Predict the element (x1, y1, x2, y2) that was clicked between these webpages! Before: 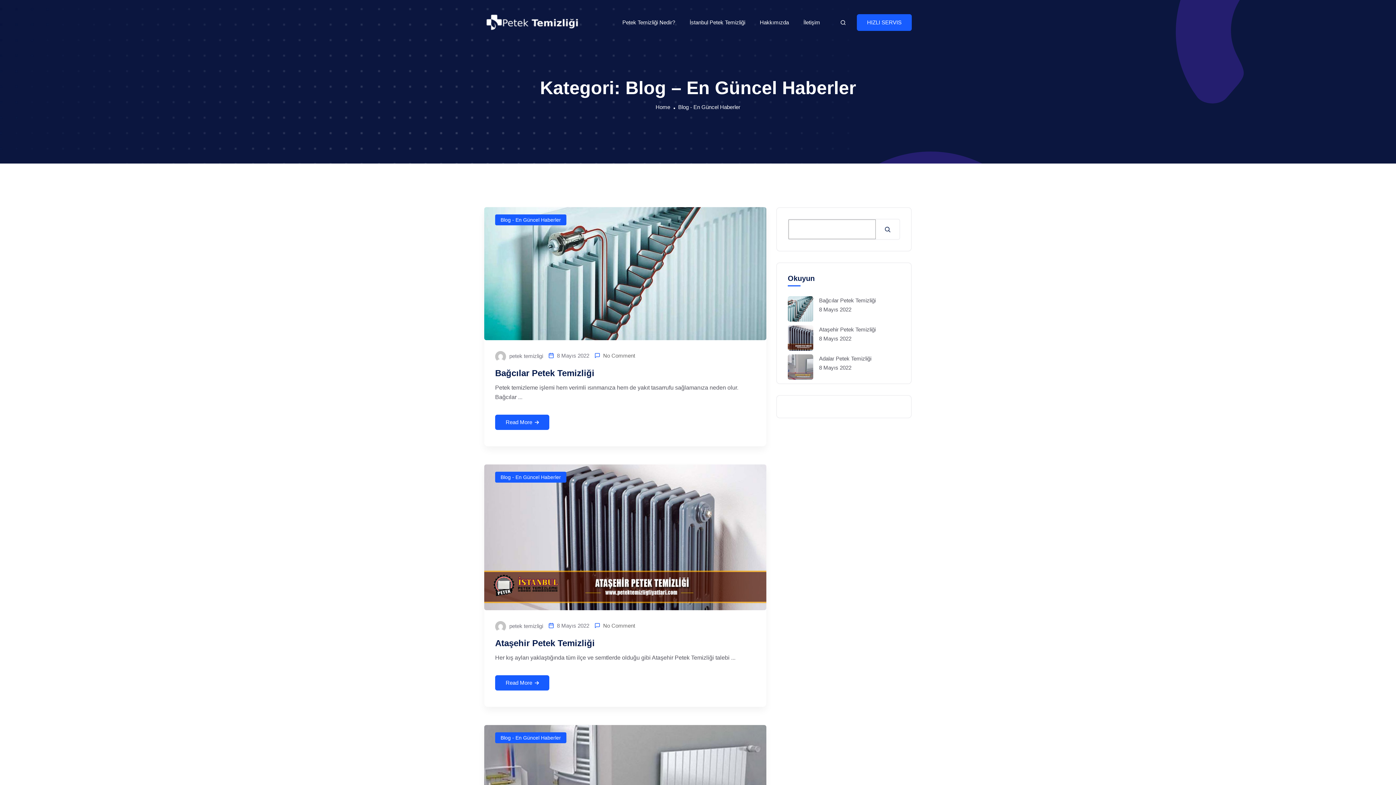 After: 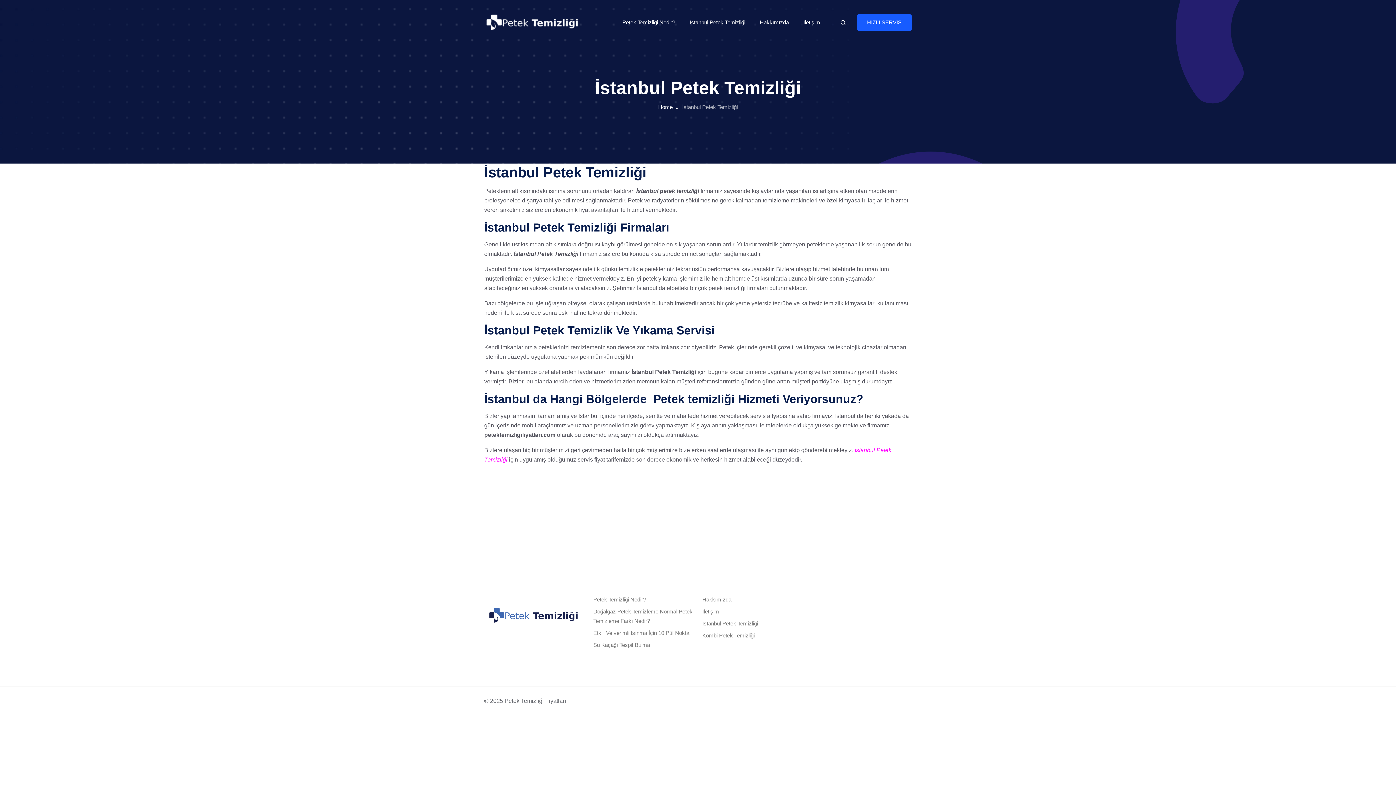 Action: bbox: (689, 19, 745, 25) label: İstanbul Petek Temizliği